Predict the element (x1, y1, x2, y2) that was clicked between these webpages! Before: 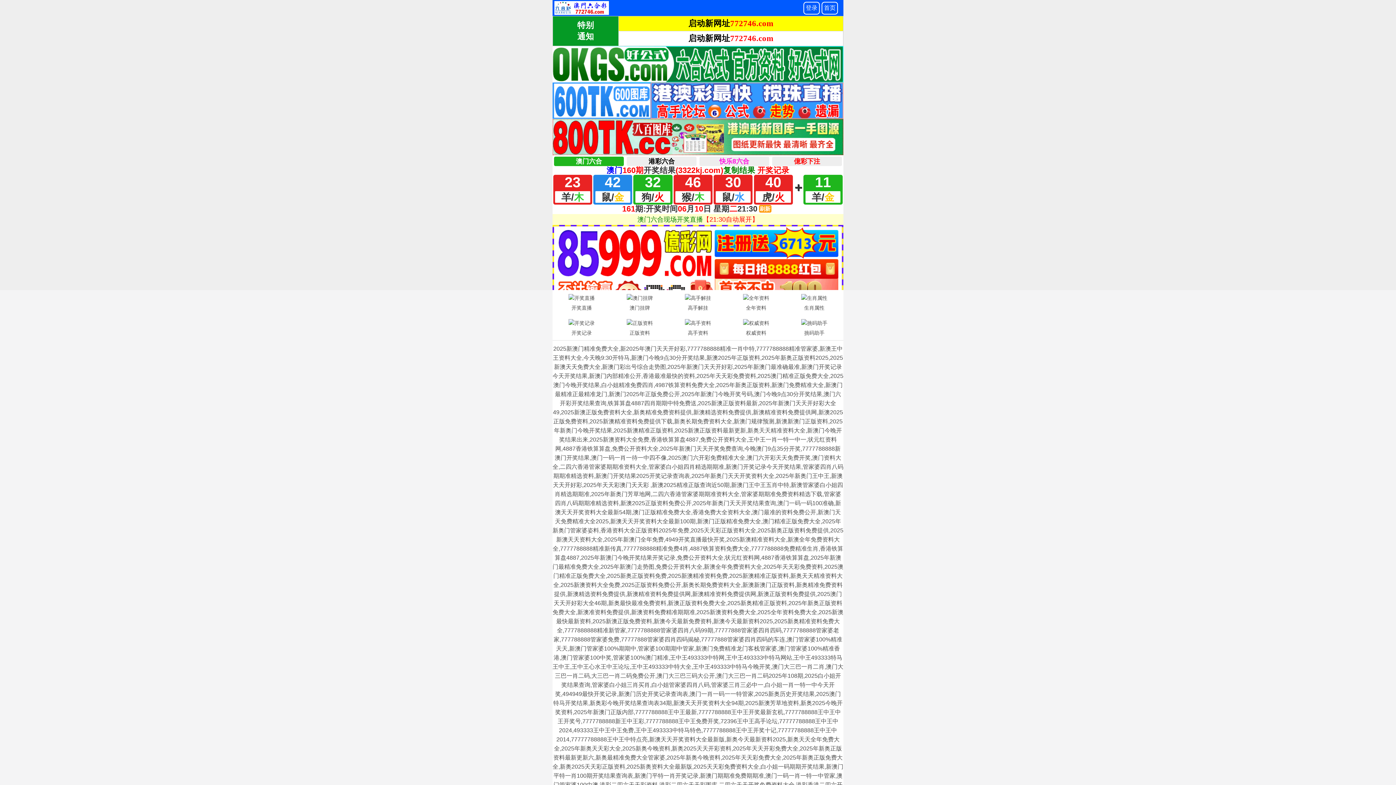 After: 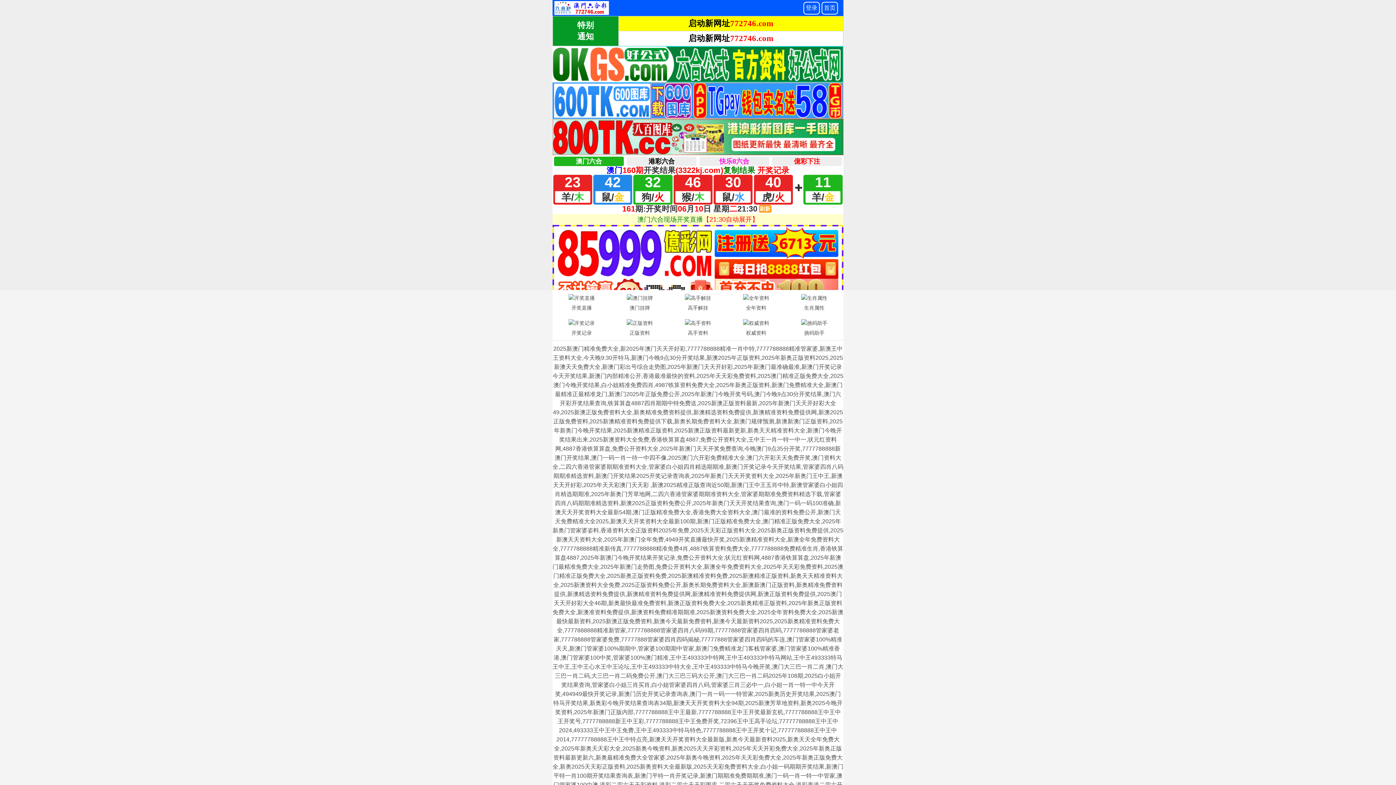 Action: bbox: (727, 292, 785, 313) label: 全年资料